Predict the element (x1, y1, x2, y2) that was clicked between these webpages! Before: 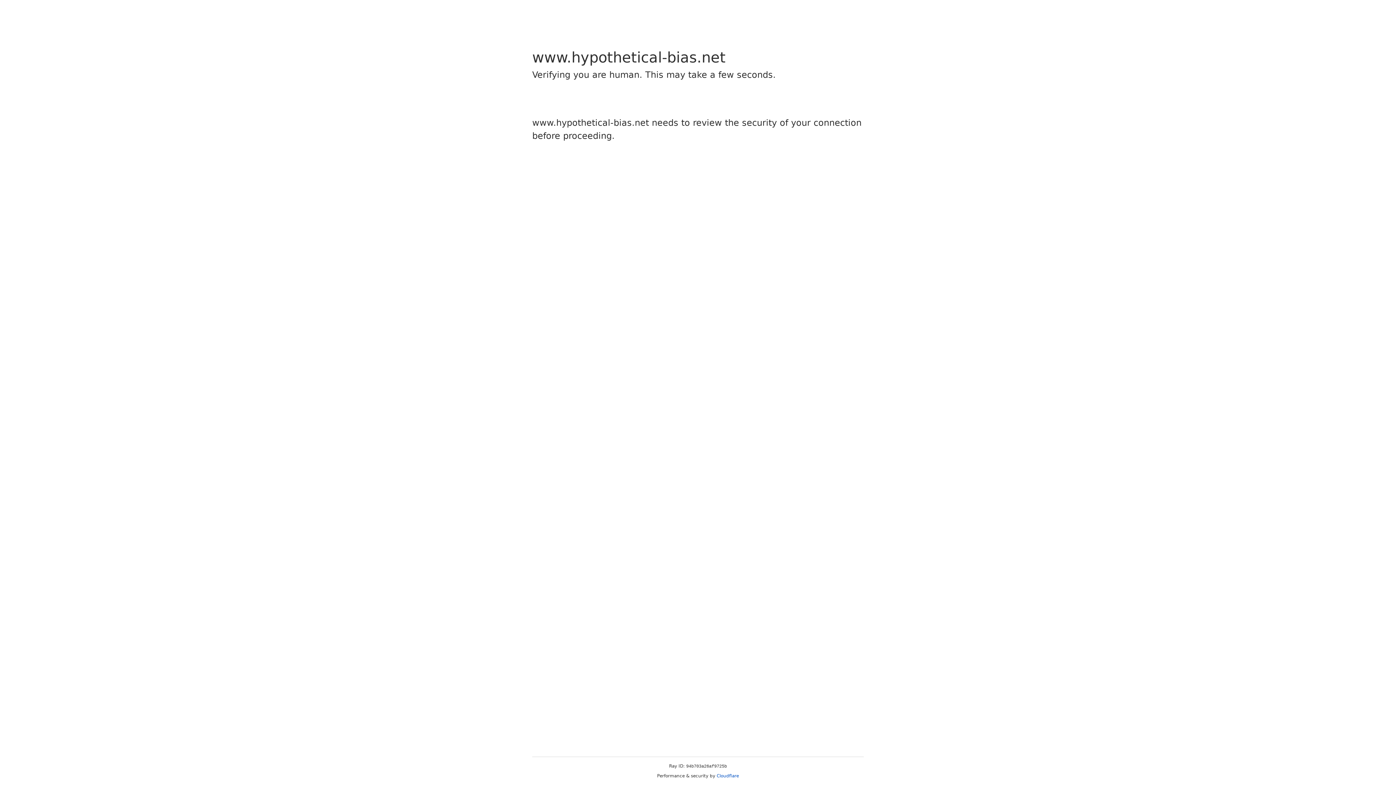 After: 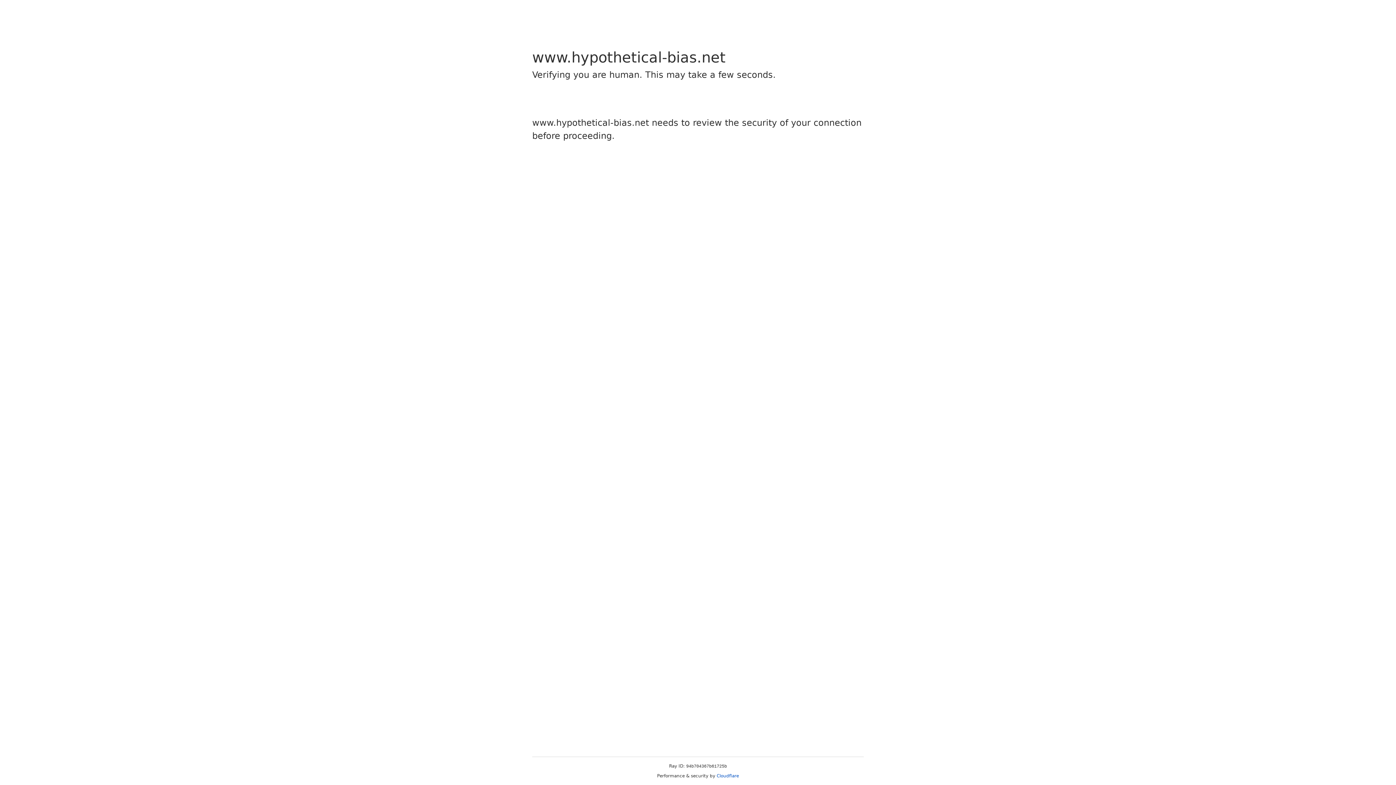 Action: bbox: (716, 773, 739, 778) label: Cloudflare